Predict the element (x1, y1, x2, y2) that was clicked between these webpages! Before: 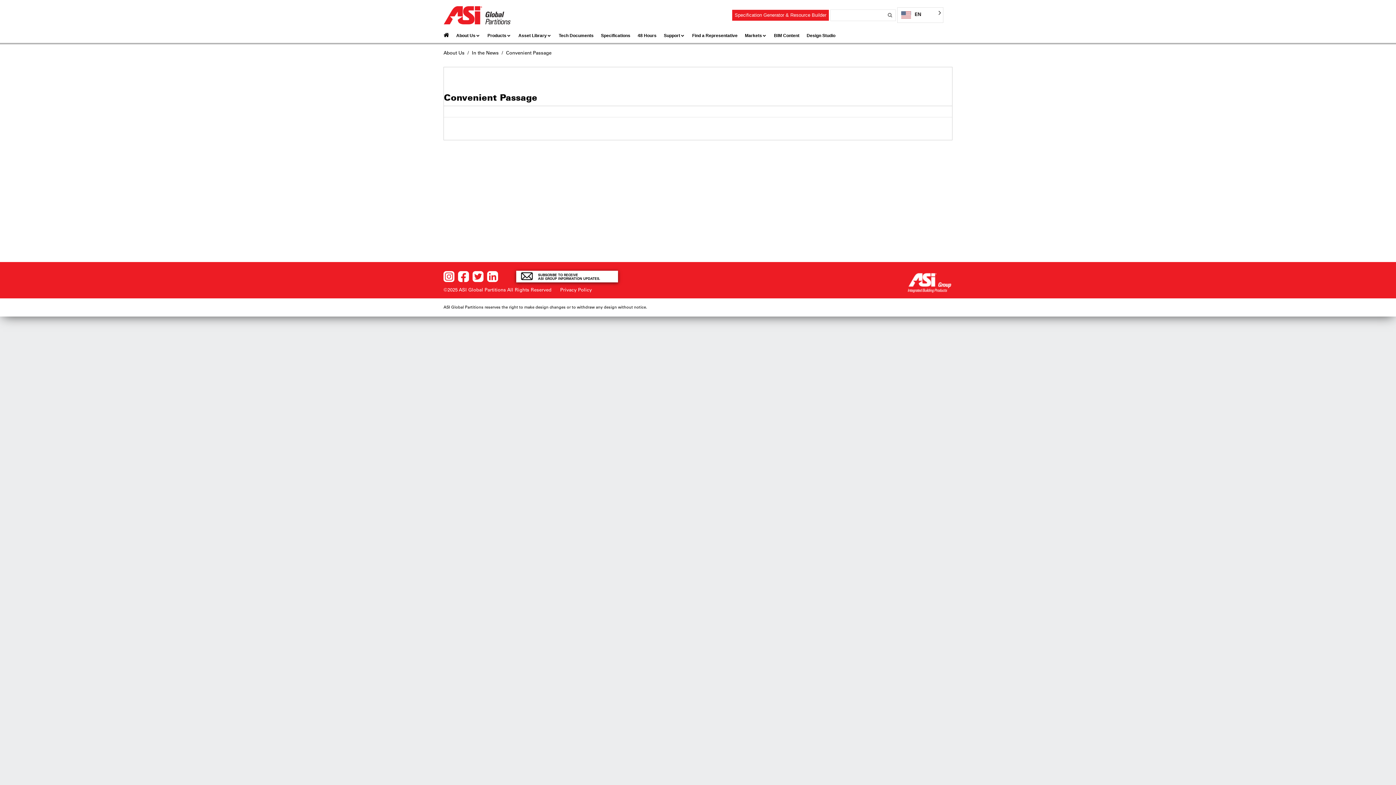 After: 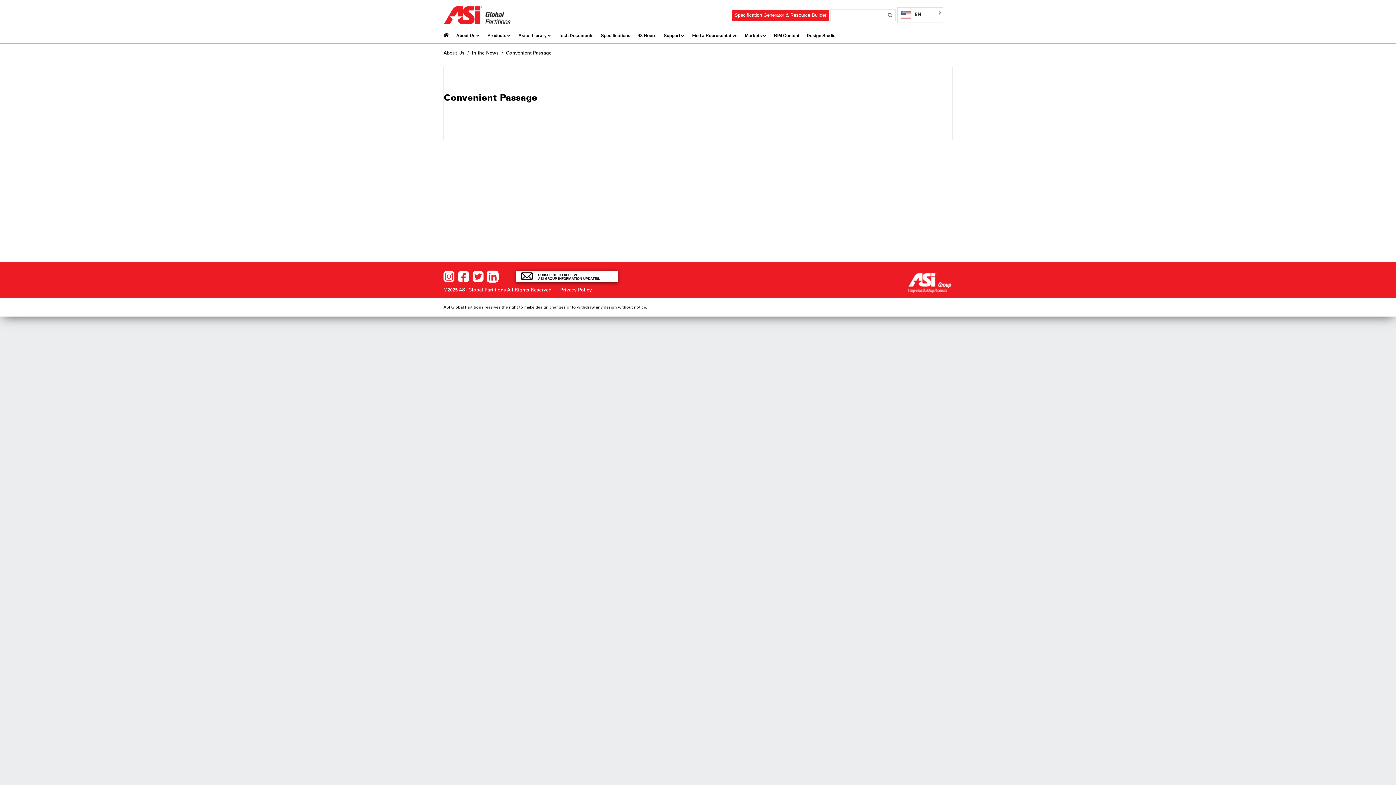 Action: bbox: (487, 272, 498, 278)